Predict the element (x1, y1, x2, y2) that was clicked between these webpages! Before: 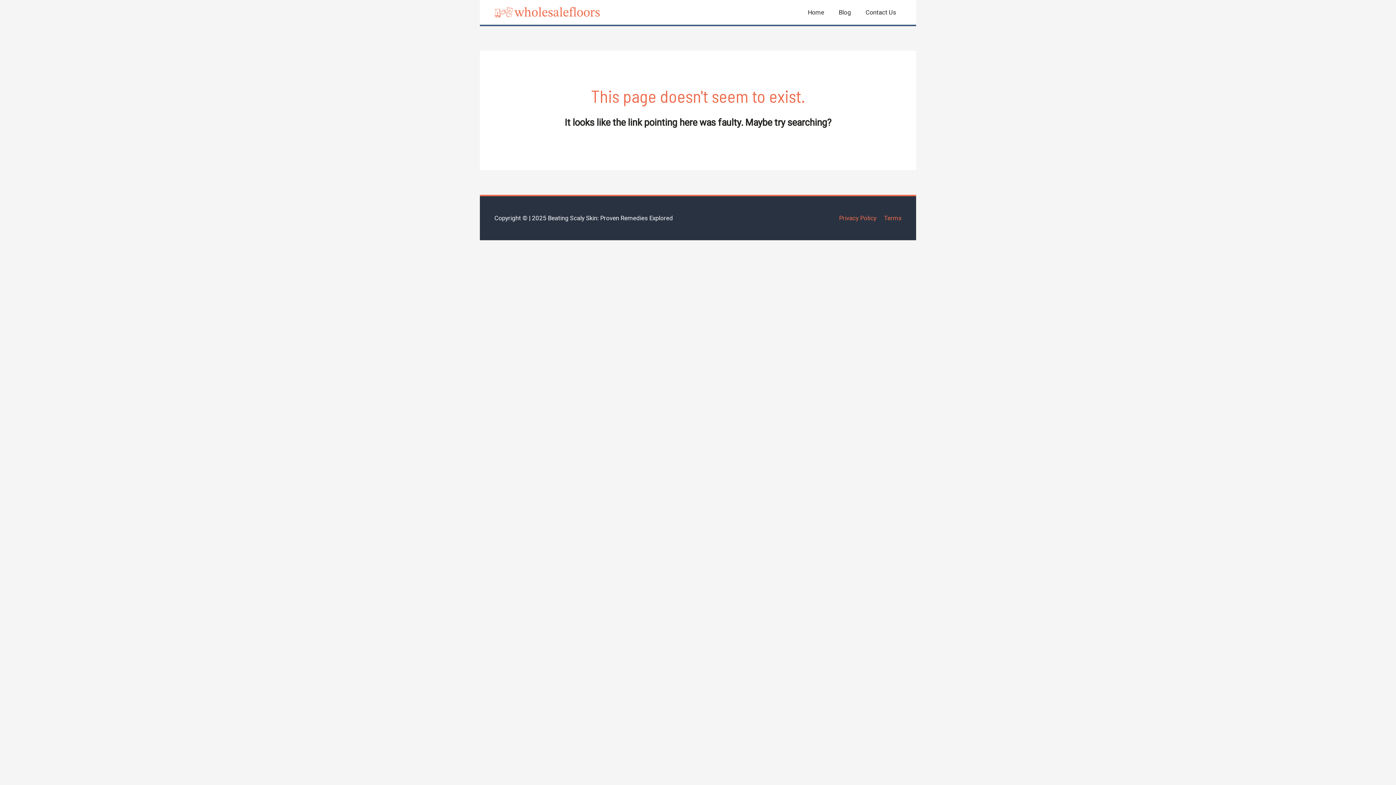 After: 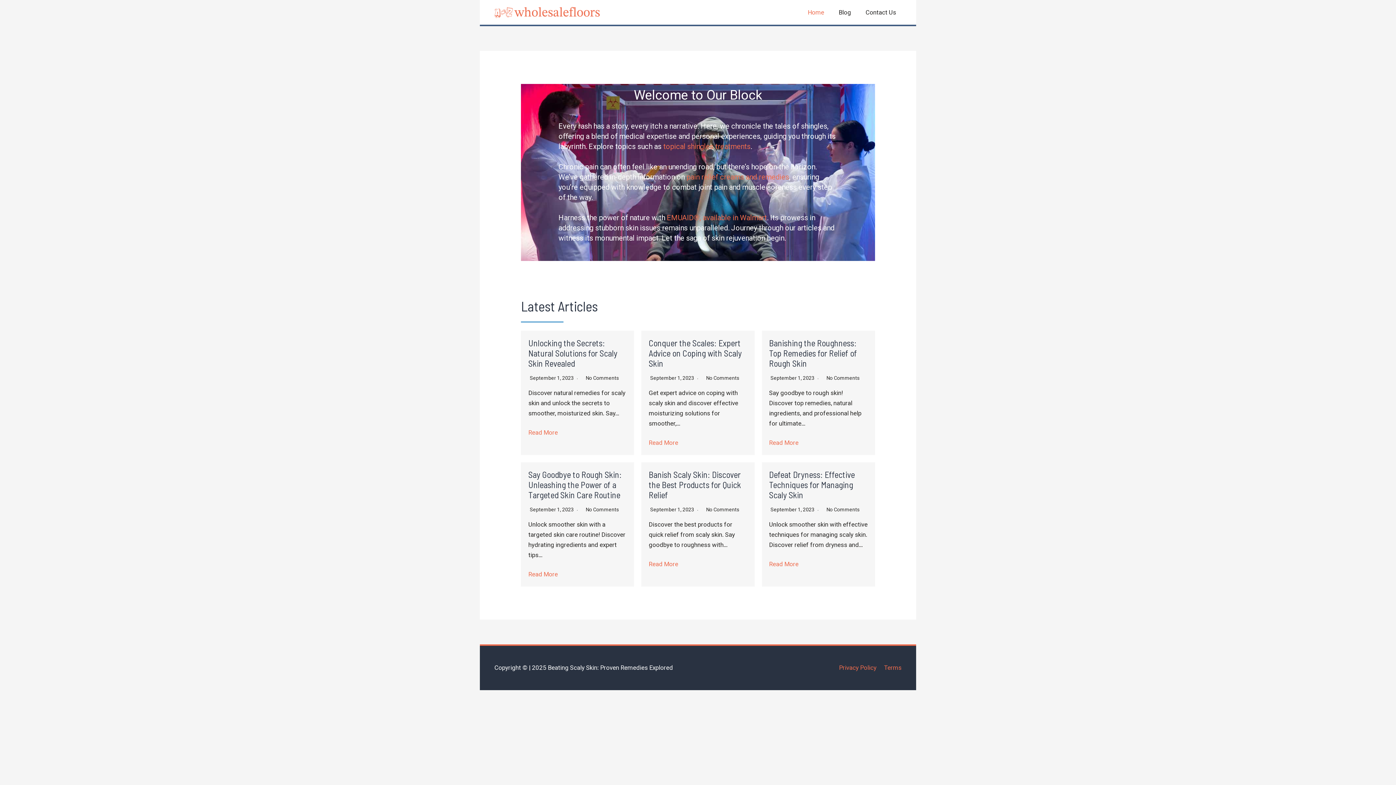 Action: label: Home bbox: (800, 0, 831, 24)